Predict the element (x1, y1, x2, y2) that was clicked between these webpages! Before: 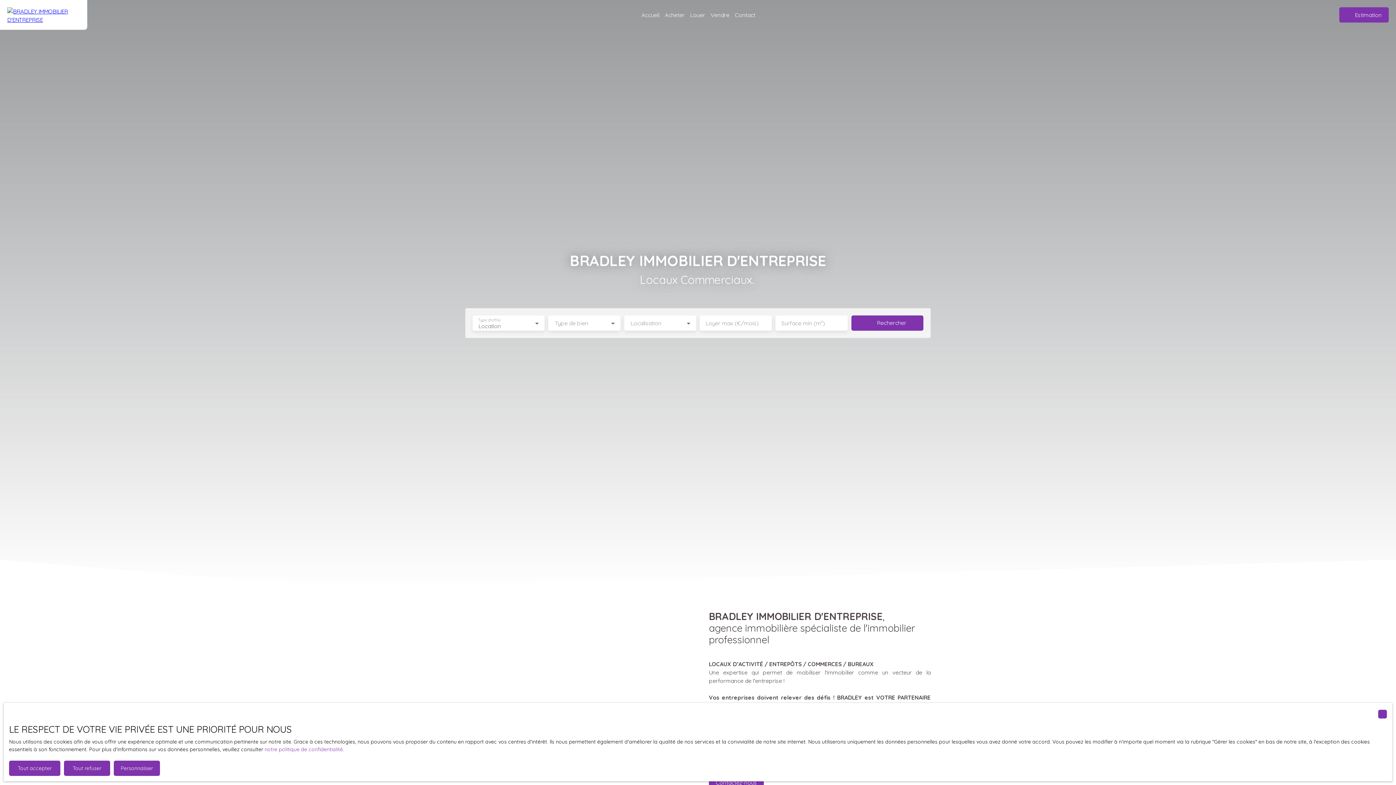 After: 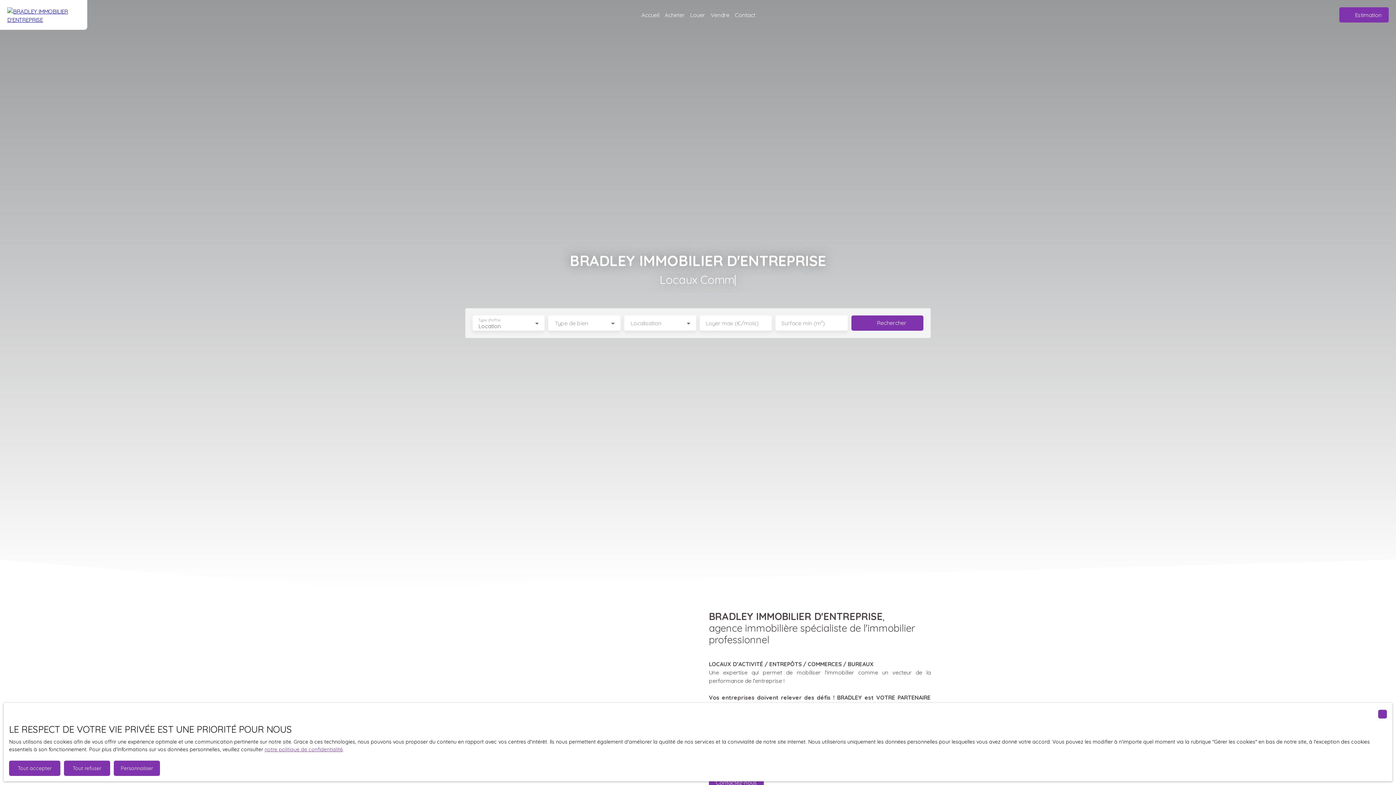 Action: bbox: (264, 746, 342, 753) label: notre politique de confidentialité